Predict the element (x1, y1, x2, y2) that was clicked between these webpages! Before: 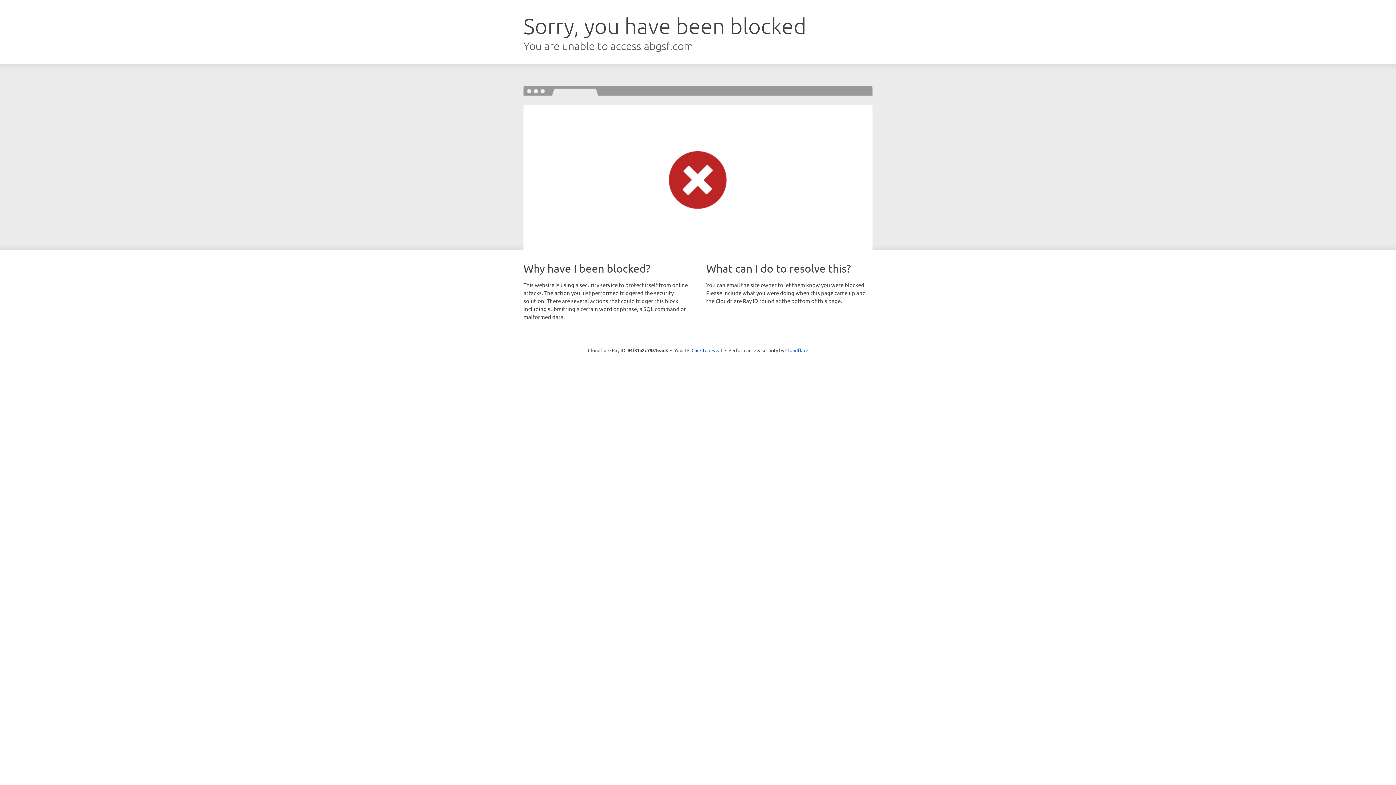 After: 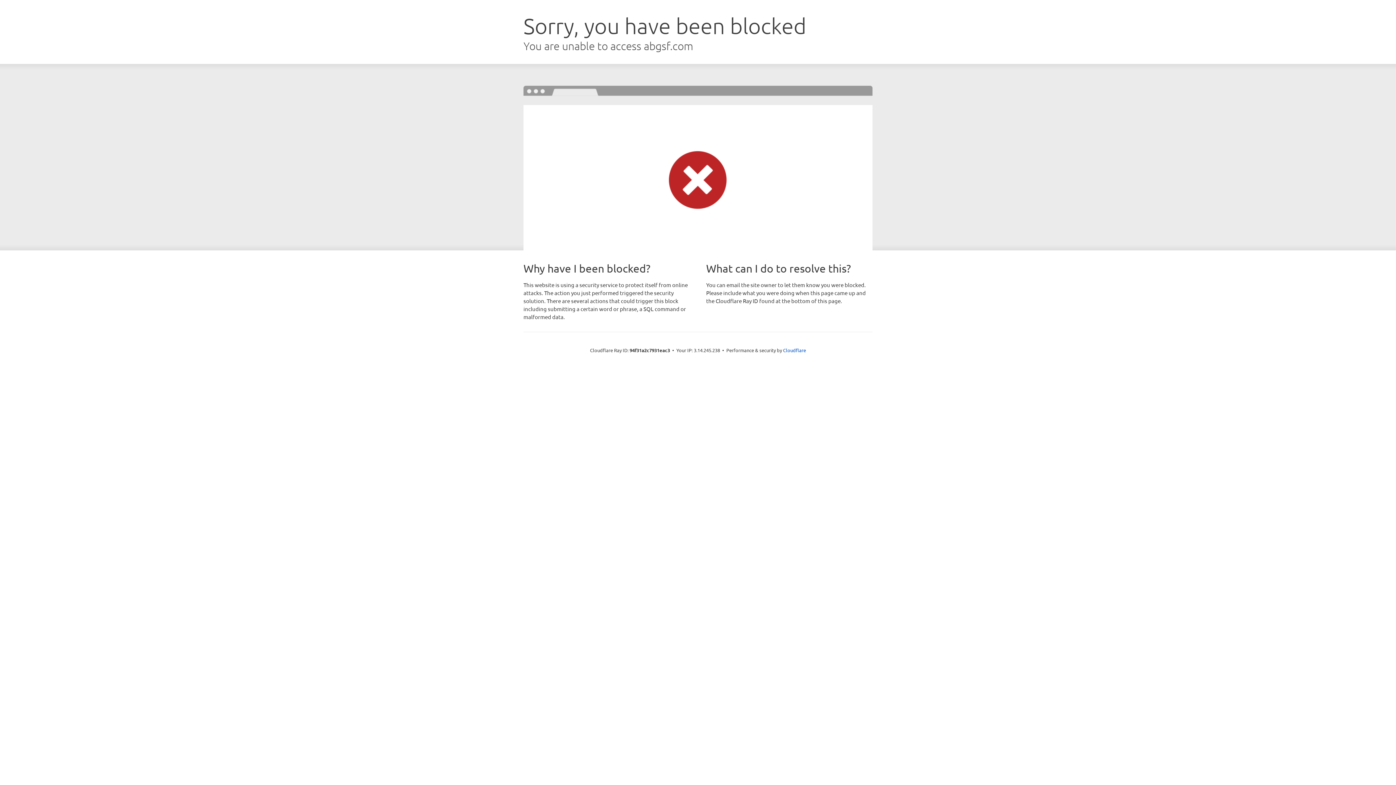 Action: label: Click to reveal bbox: (691, 346, 722, 353)